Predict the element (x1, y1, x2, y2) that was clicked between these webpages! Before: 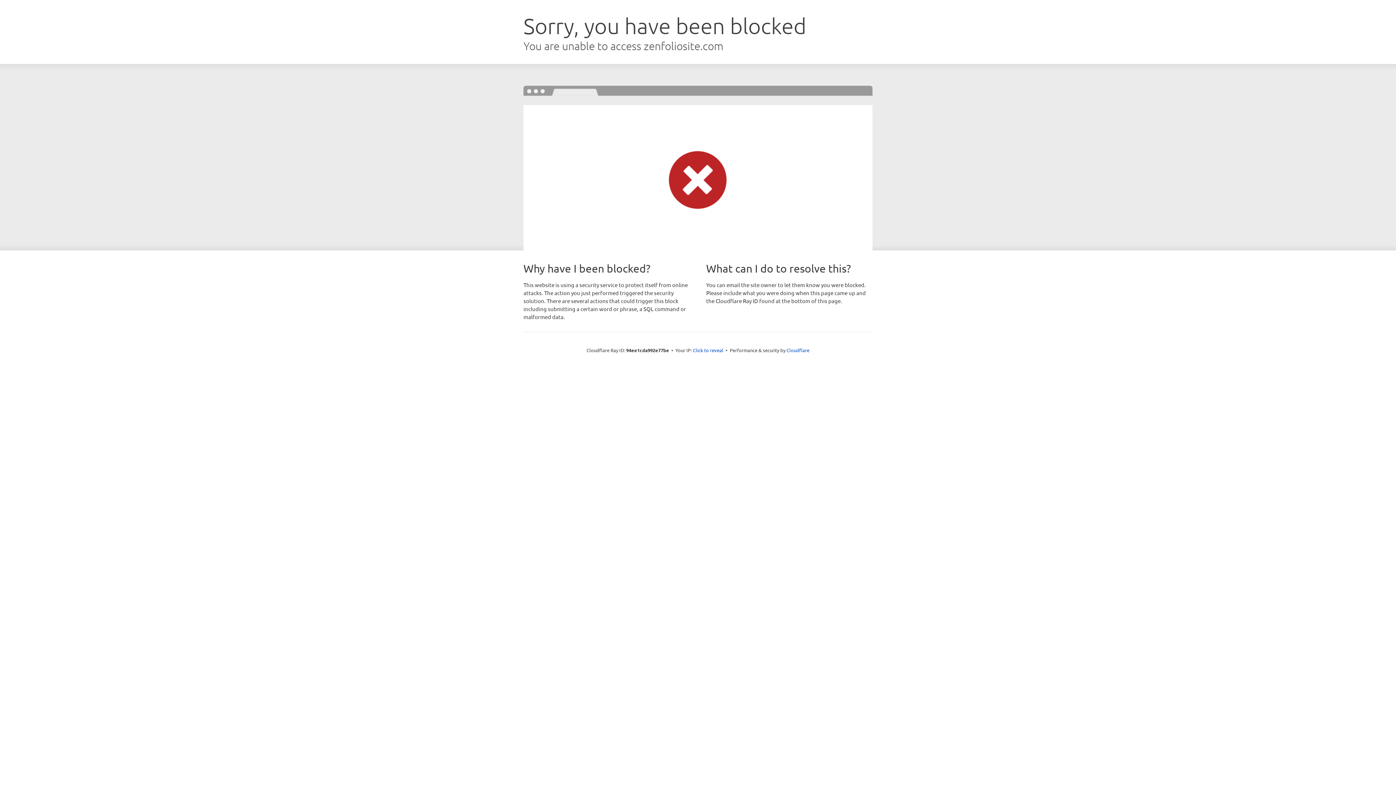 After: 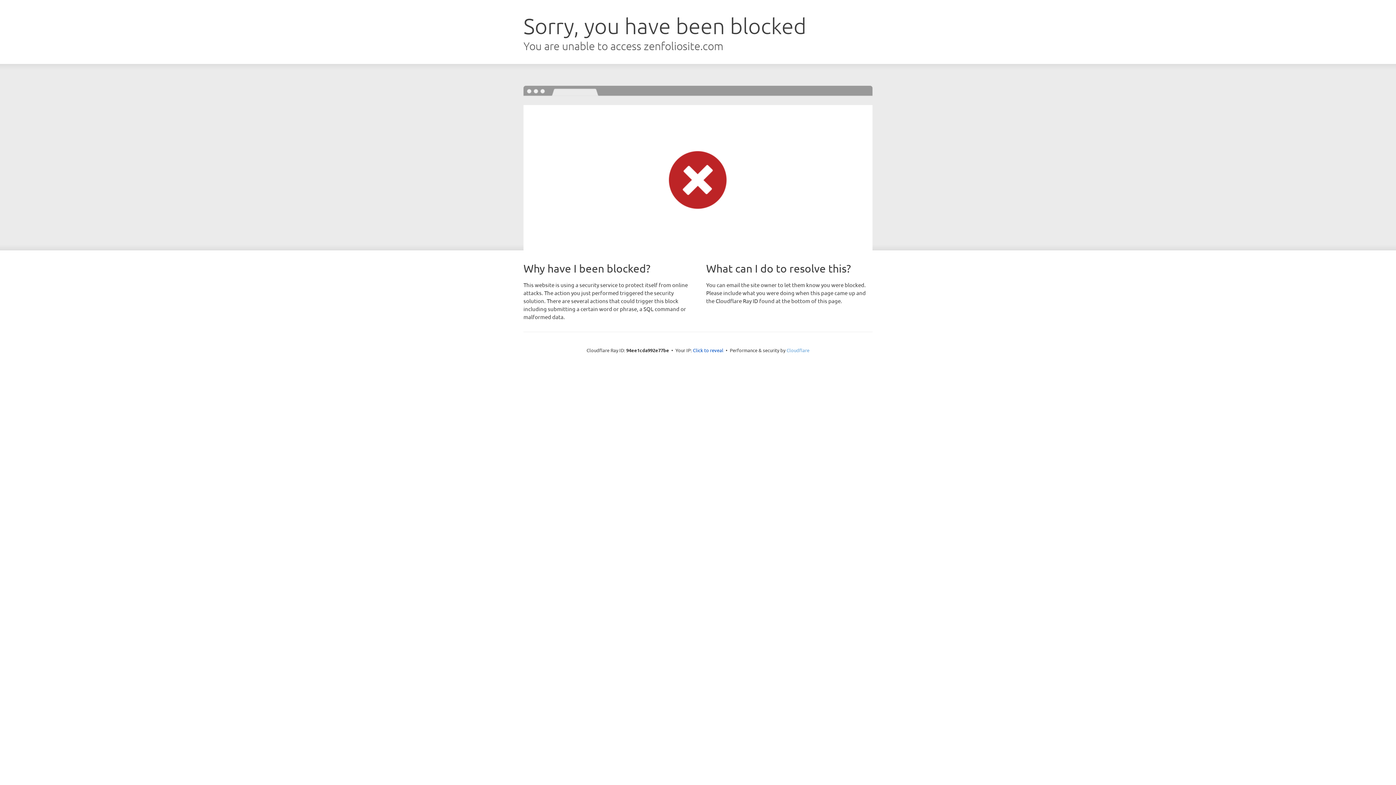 Action: label: Cloudflare bbox: (786, 347, 809, 353)